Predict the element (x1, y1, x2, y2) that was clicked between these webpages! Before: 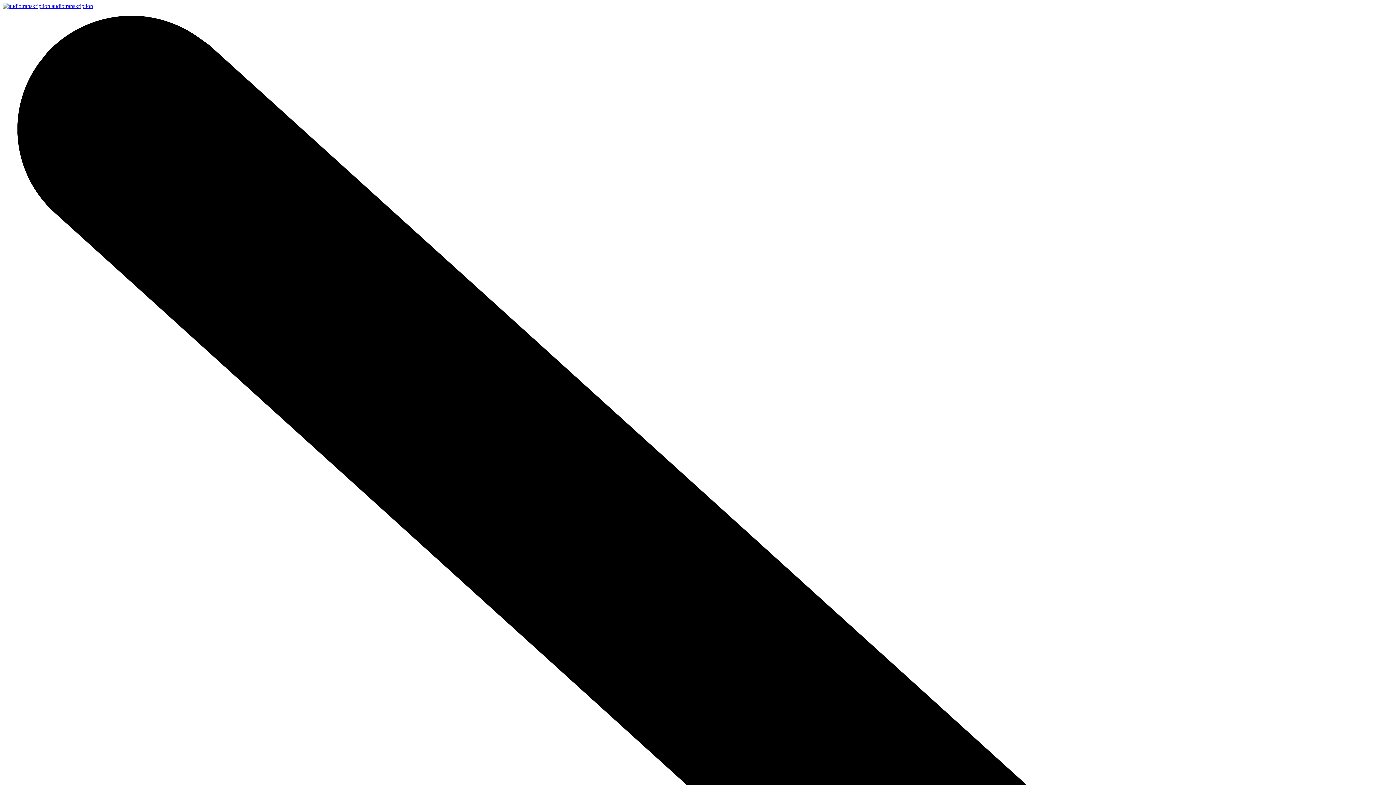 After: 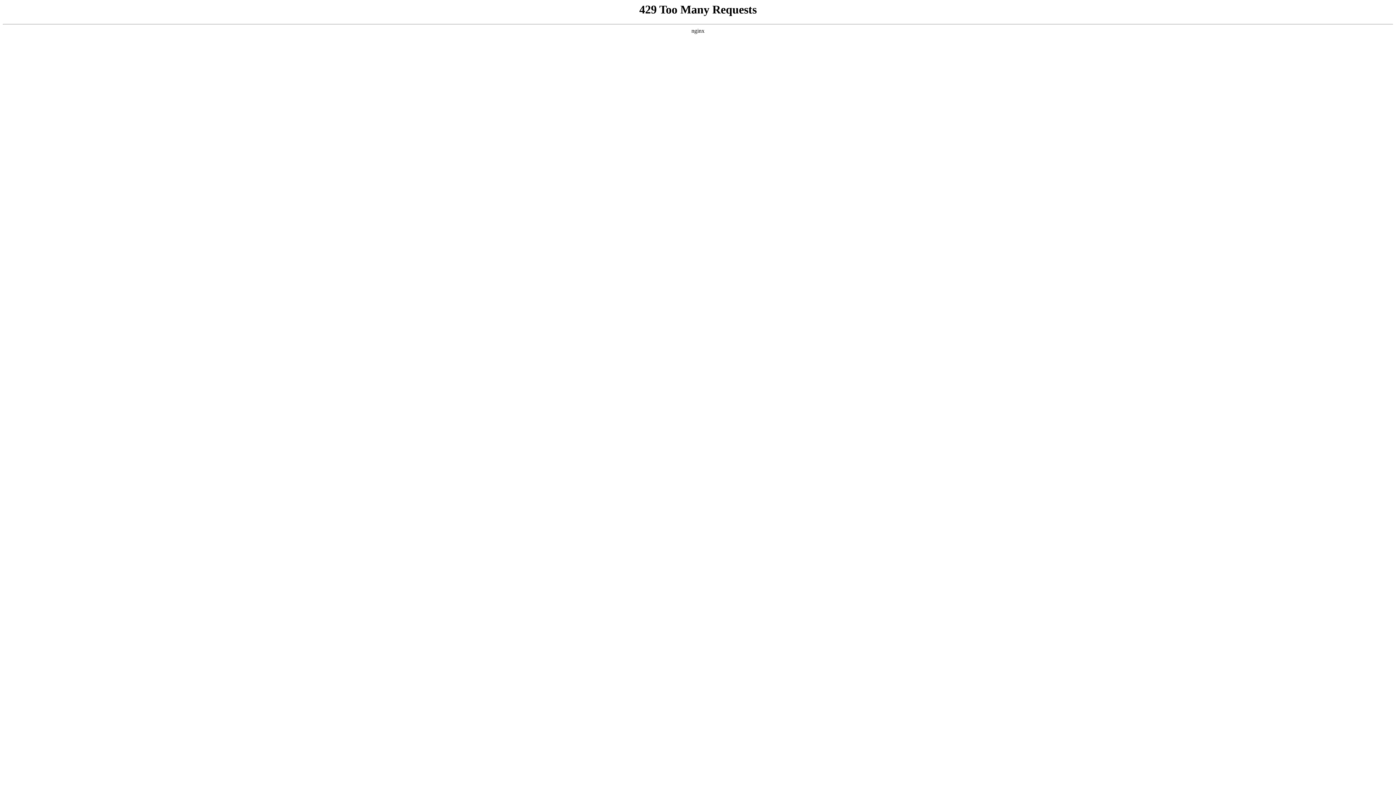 Action: label:  audiotranskription bbox: (2, 2, 93, 9)